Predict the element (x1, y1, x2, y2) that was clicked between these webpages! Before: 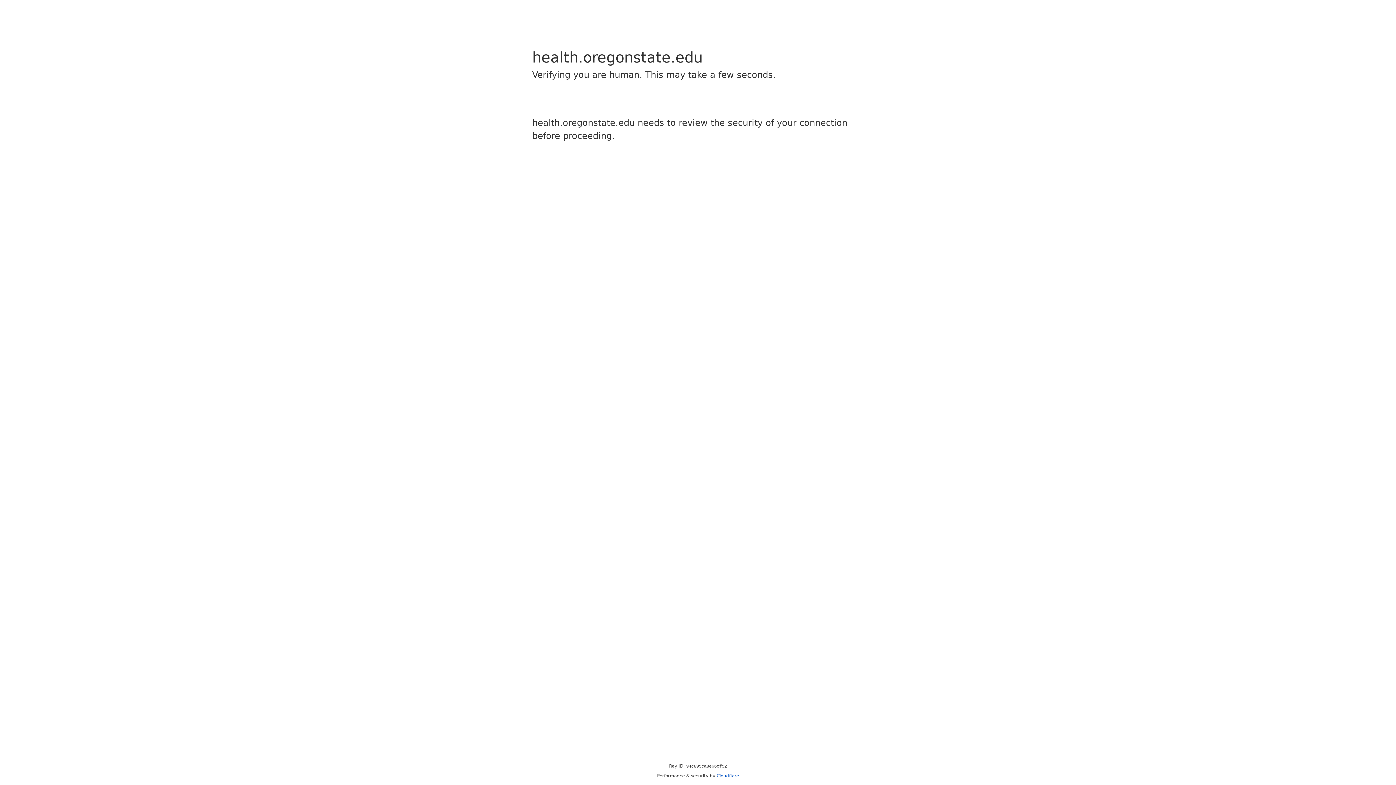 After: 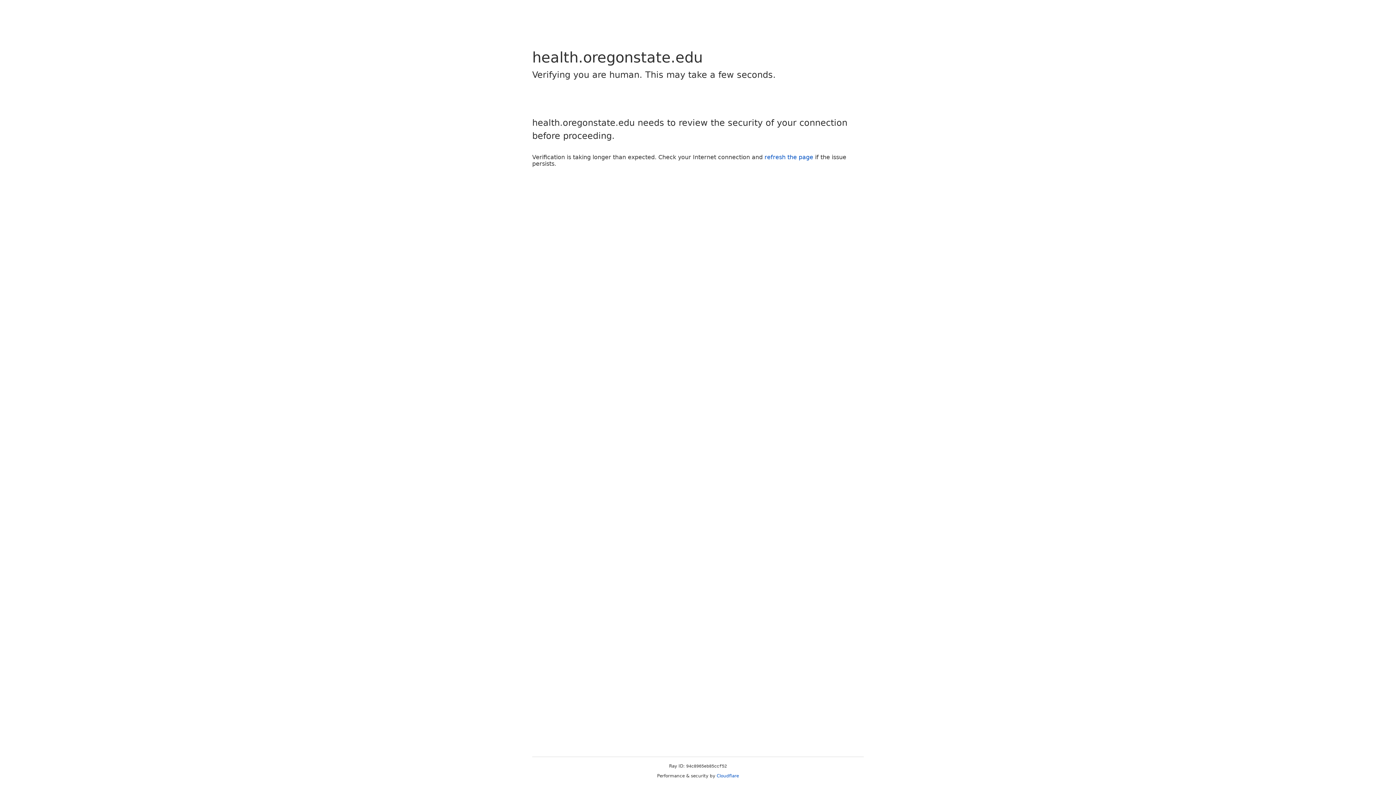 Action: bbox: (716, 773, 739, 778) label: Cloudflare